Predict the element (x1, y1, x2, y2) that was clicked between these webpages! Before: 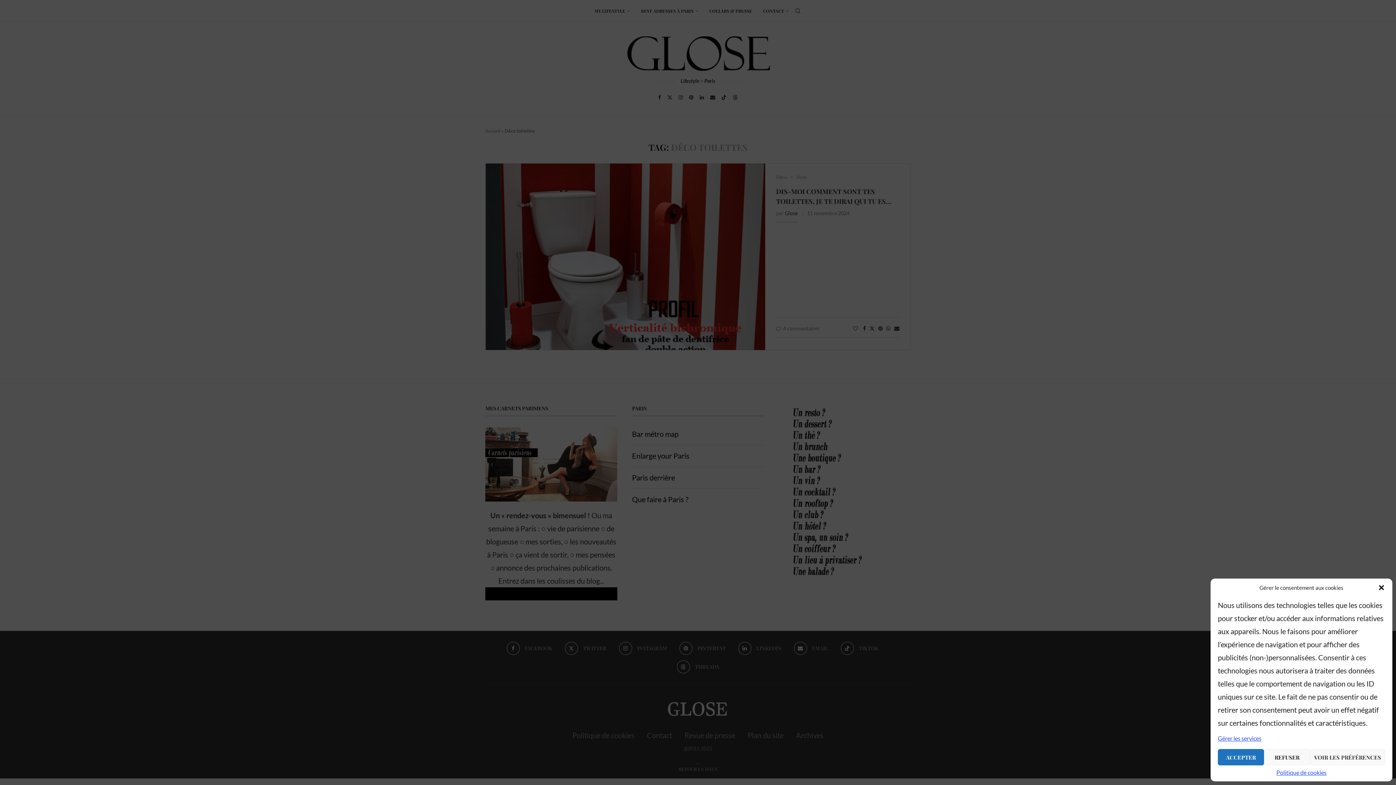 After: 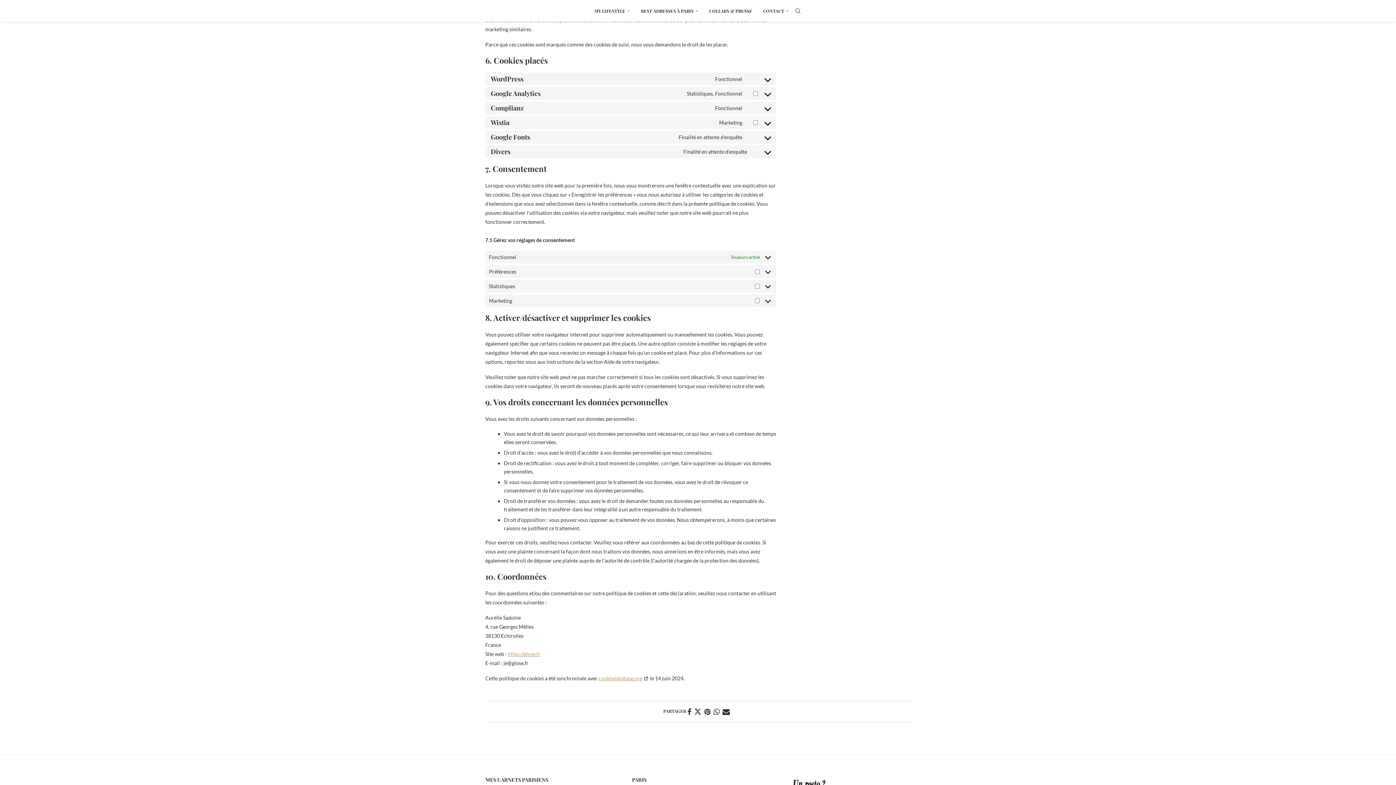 Action: label: Gérer les services bbox: (1218, 735, 1261, 742)